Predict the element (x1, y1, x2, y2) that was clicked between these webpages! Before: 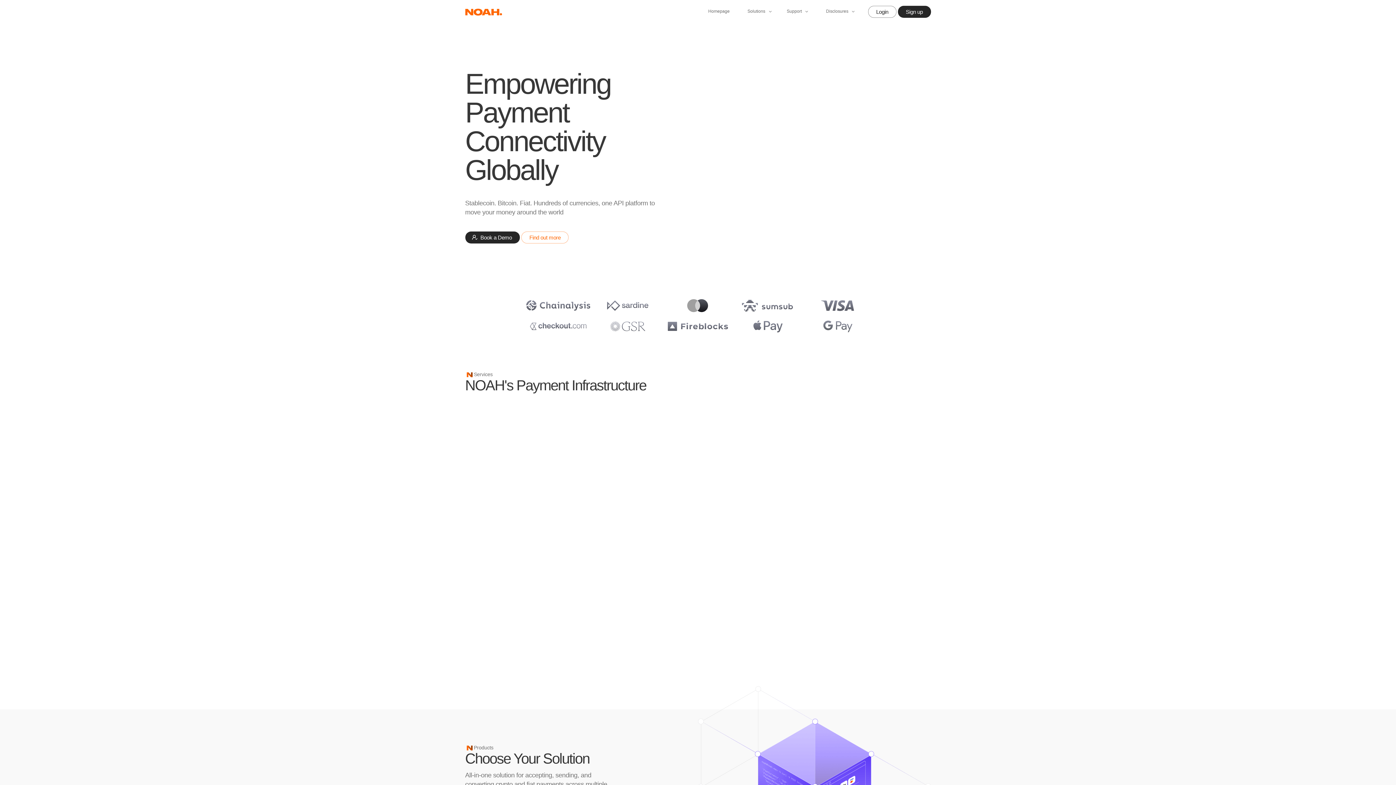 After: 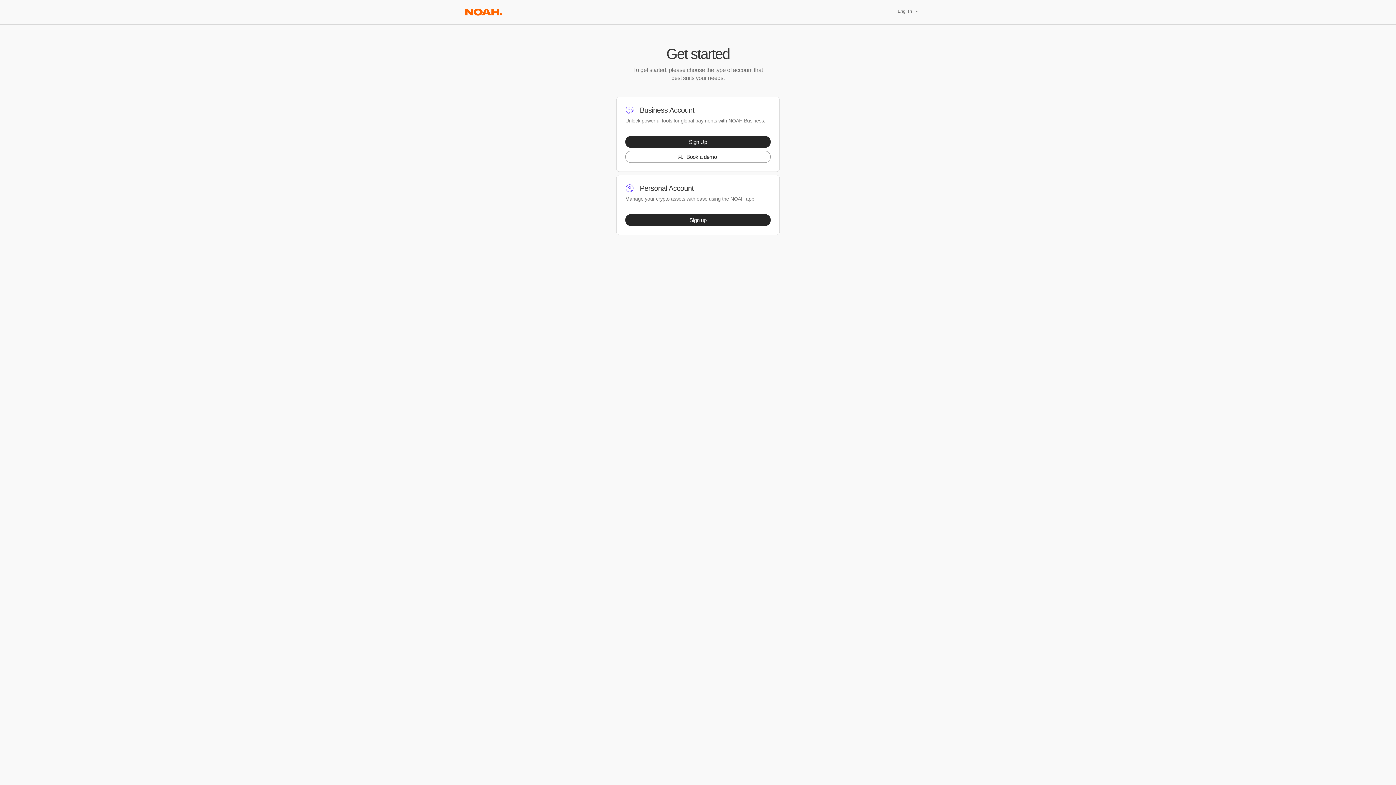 Action: label: Sign up bbox: (898, 5, 931, 17)